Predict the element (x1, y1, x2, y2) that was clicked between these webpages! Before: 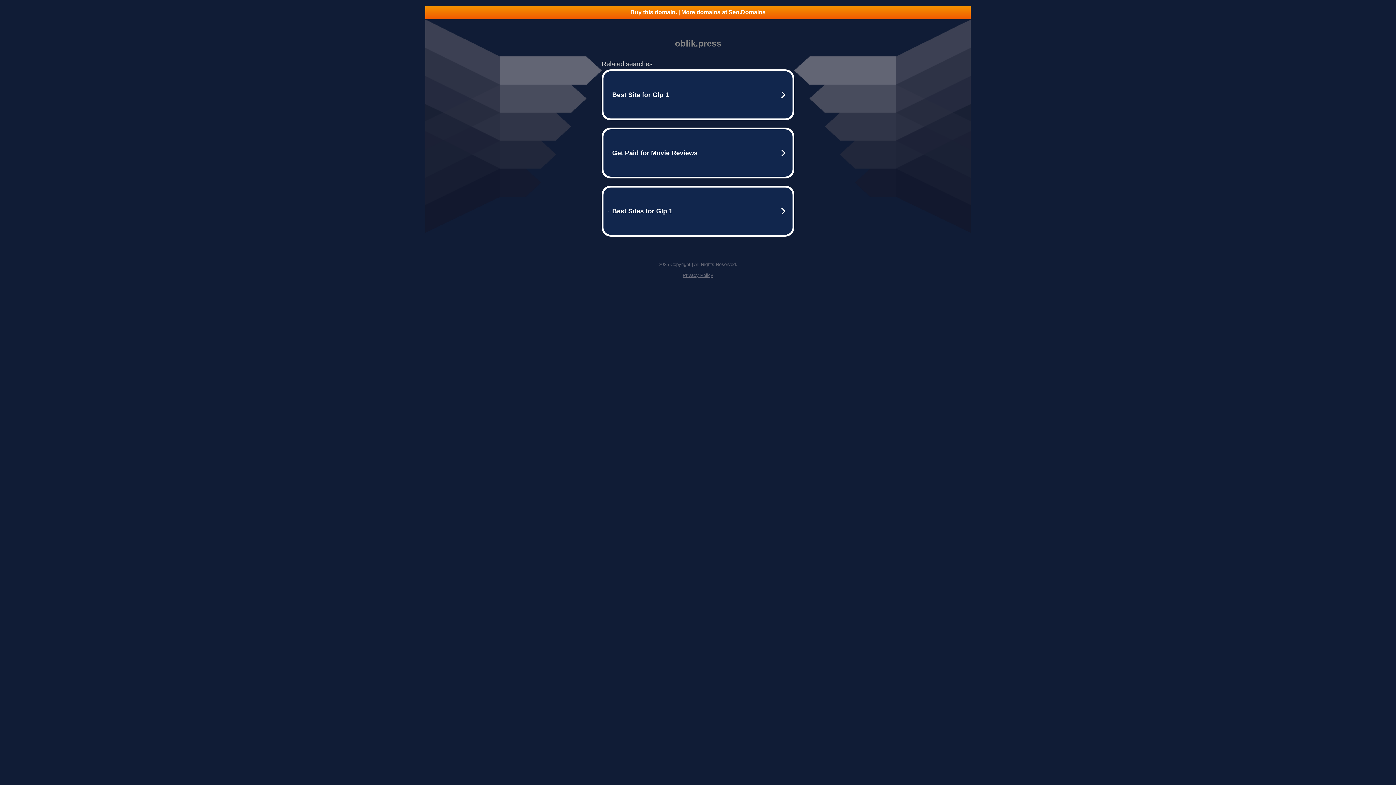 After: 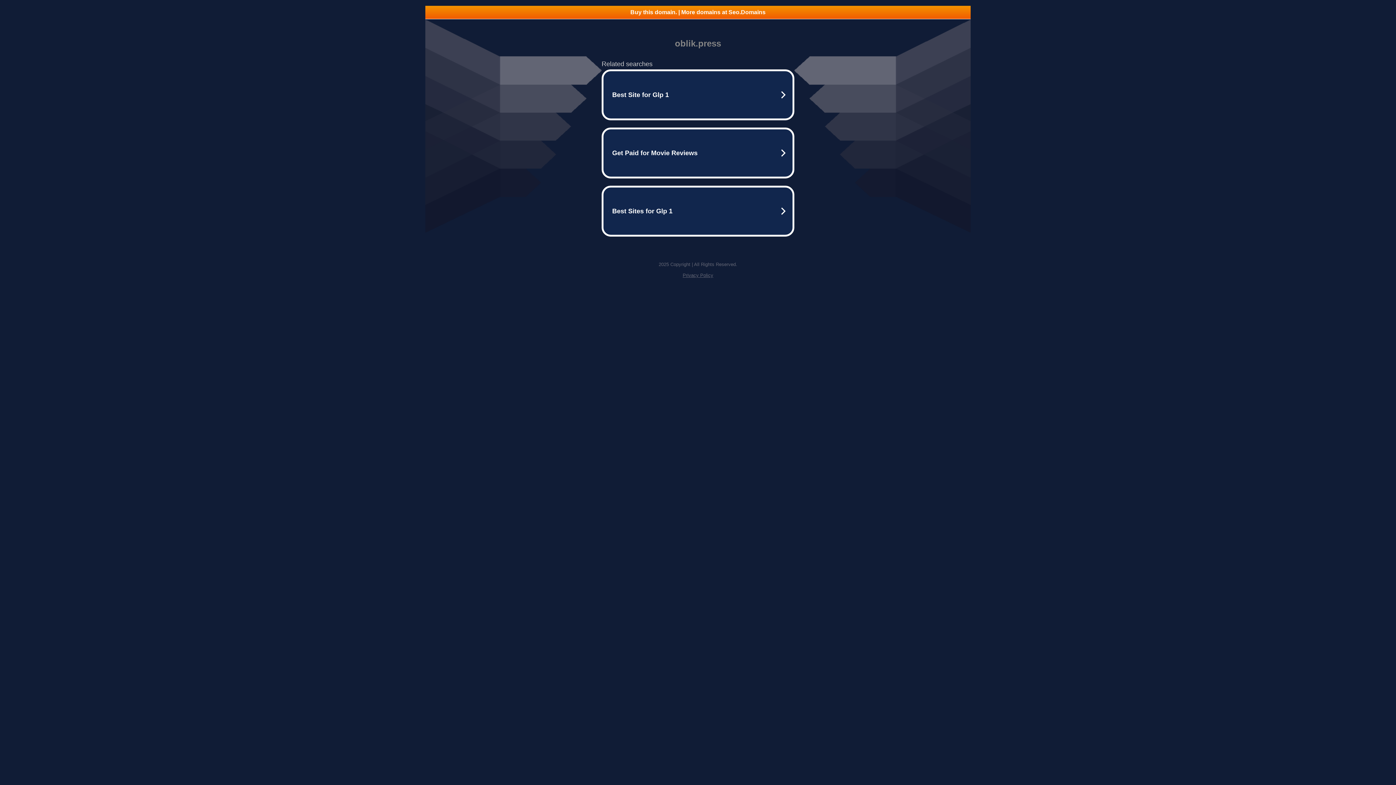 Action: bbox: (682, 272, 713, 278) label: Privacy Policy